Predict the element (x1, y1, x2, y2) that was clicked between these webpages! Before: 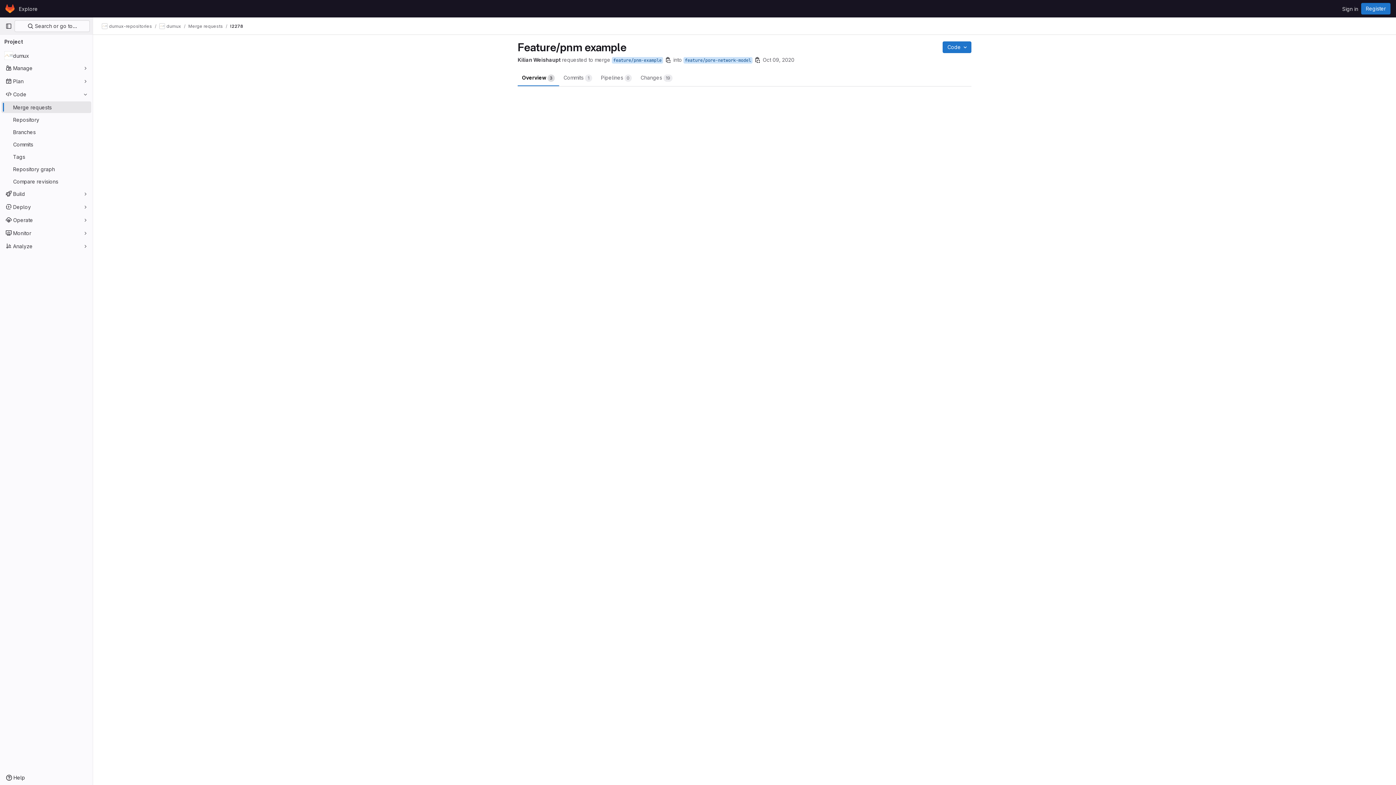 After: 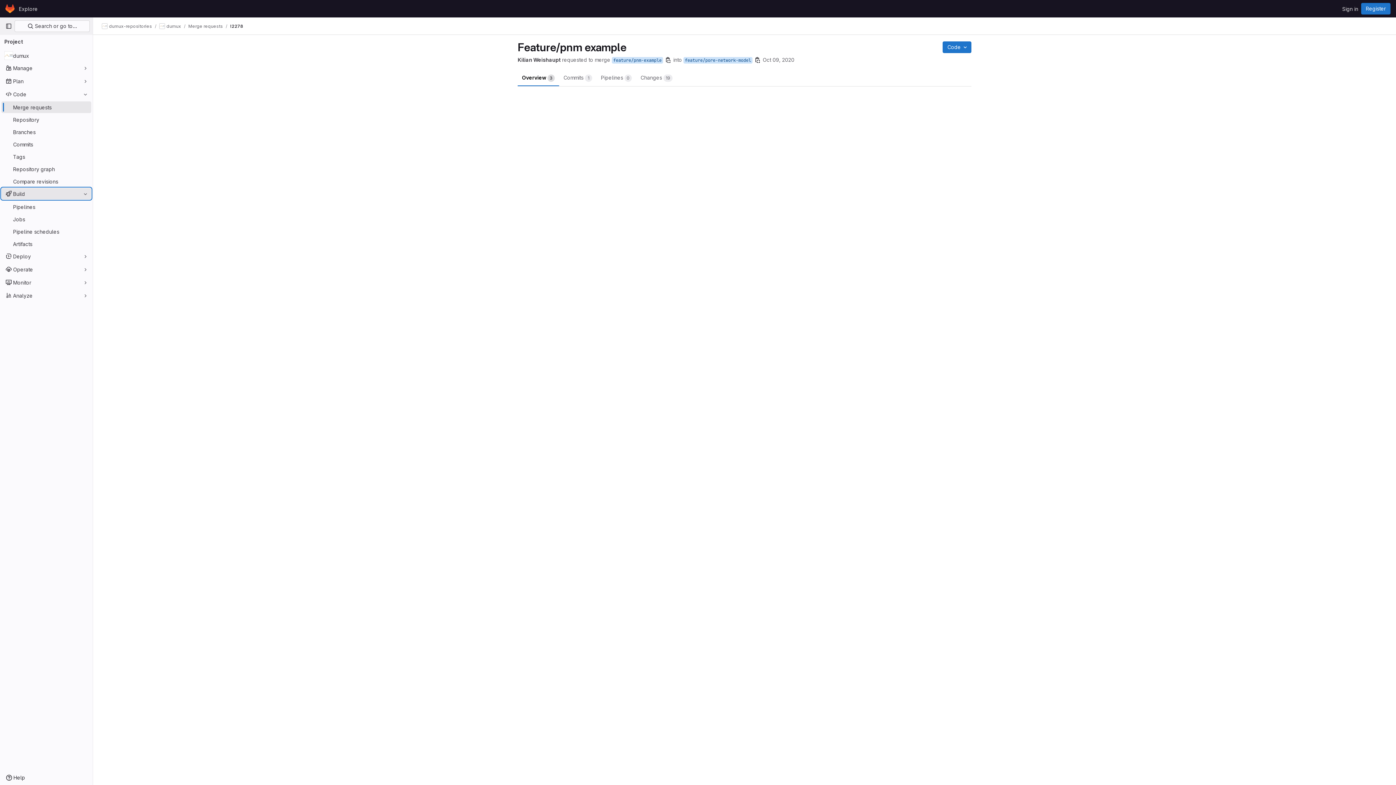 Action: bbox: (1, 188, 91, 199) label: Build